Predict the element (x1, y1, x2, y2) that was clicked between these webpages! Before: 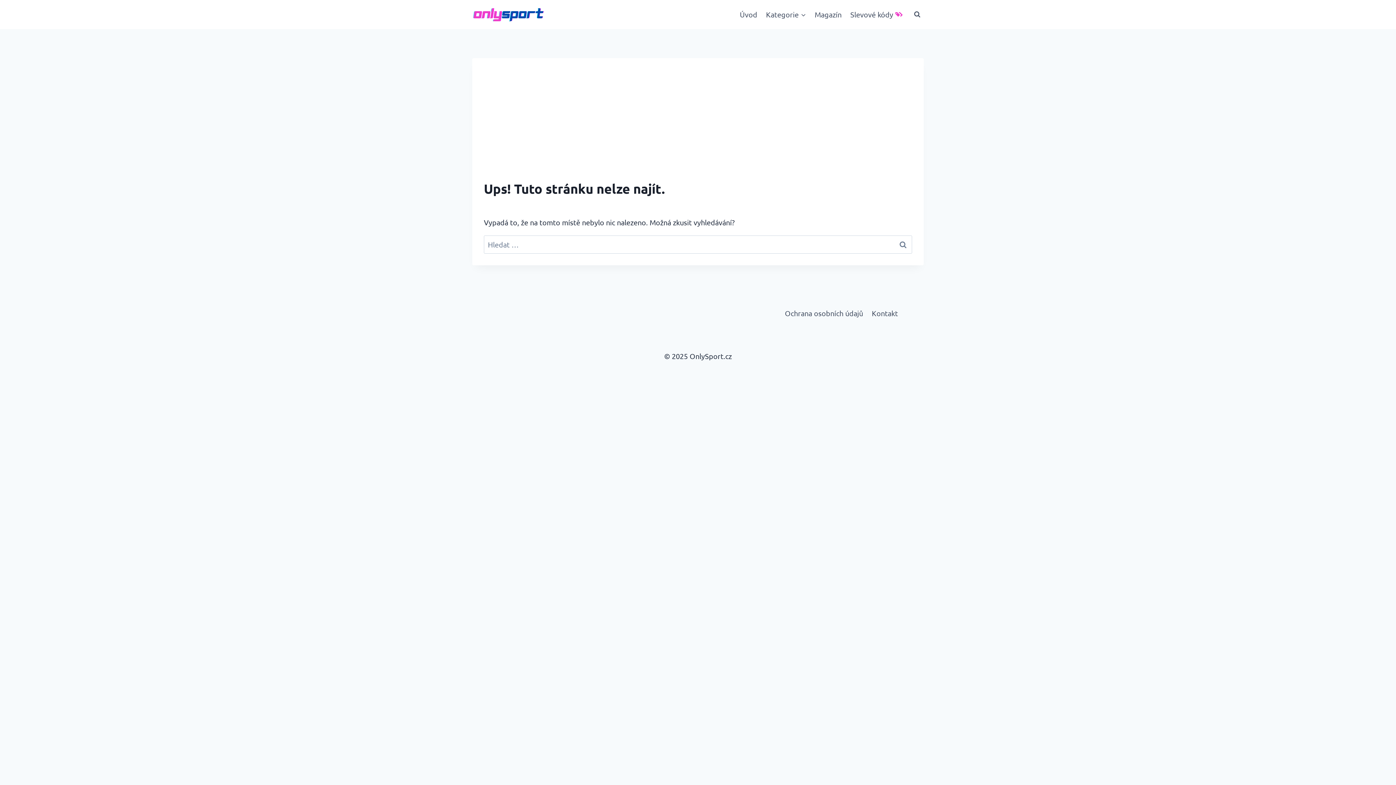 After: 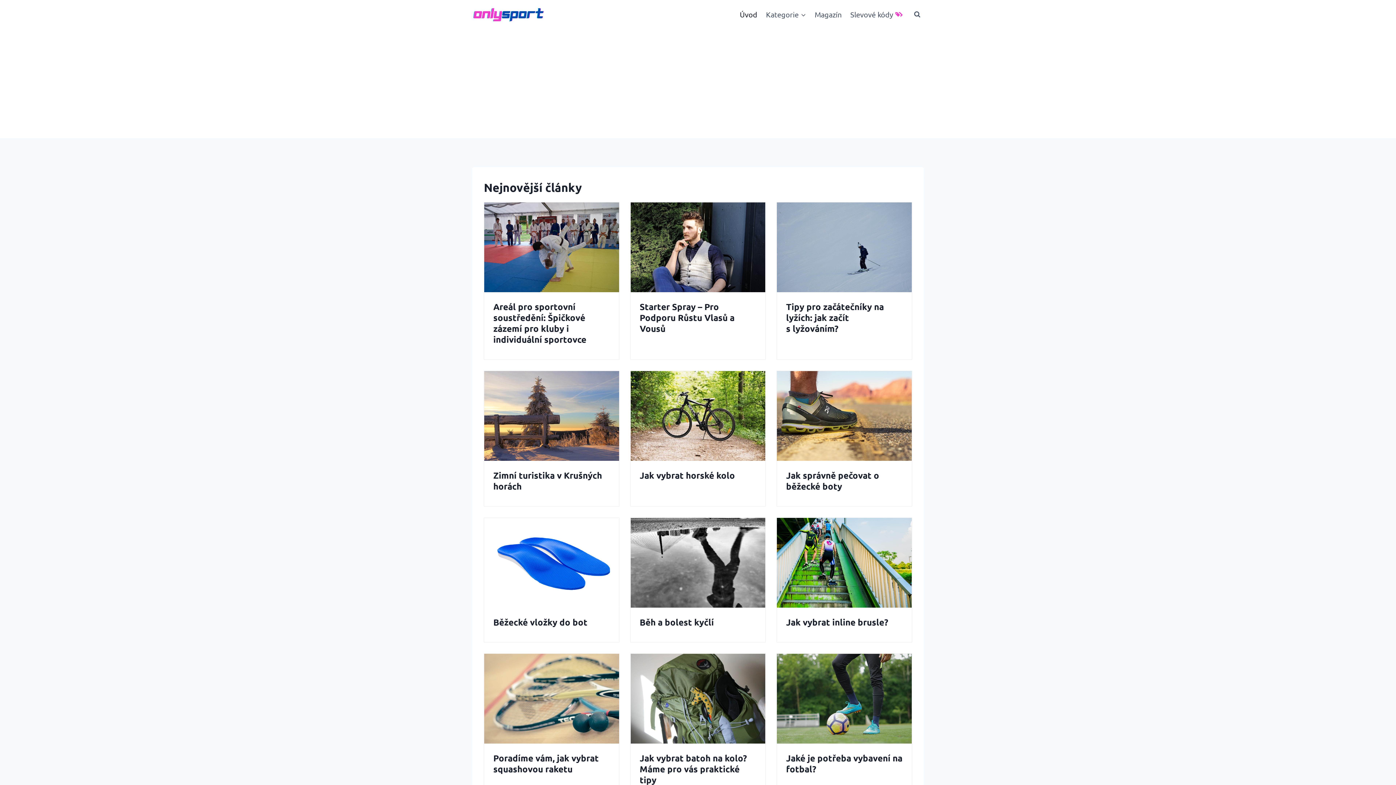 Action: bbox: (472, 6, 545, 22)